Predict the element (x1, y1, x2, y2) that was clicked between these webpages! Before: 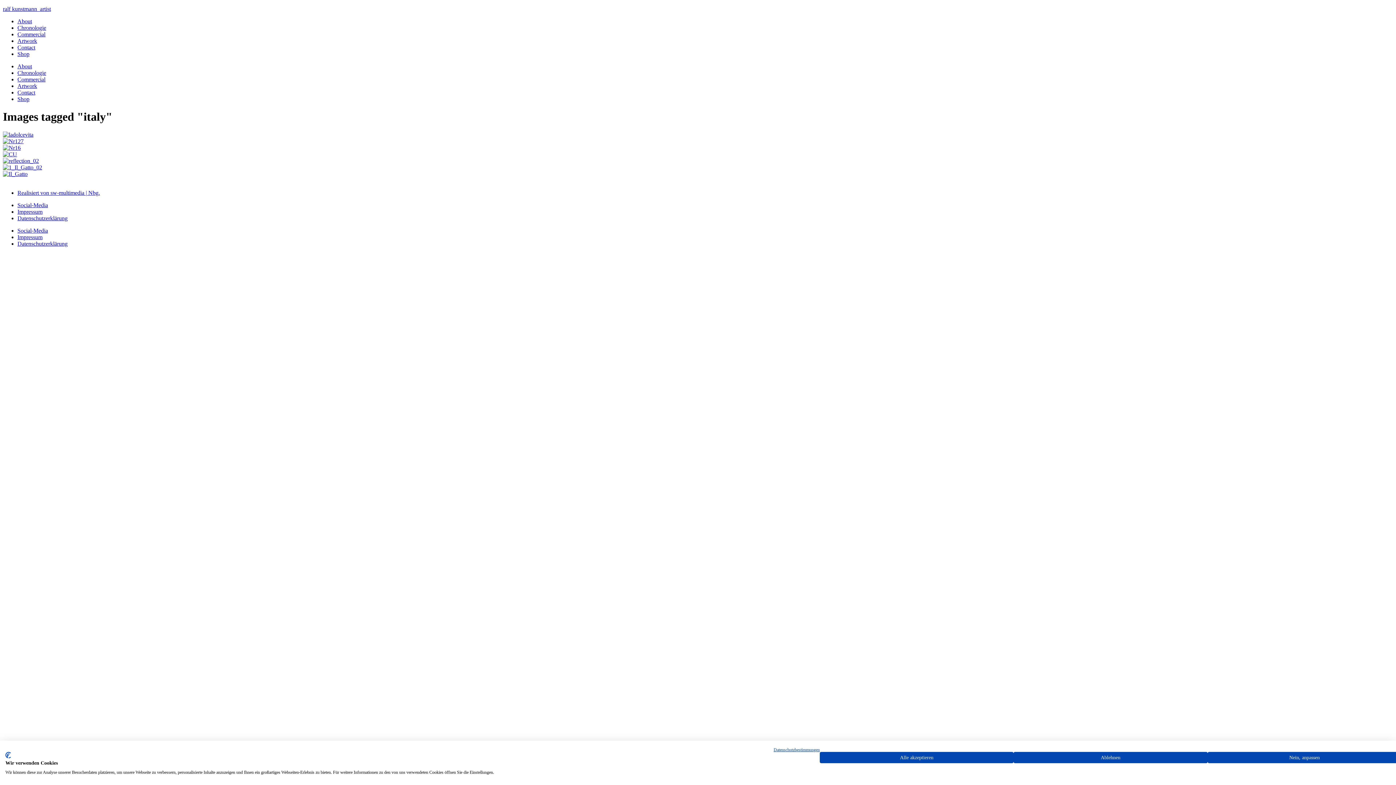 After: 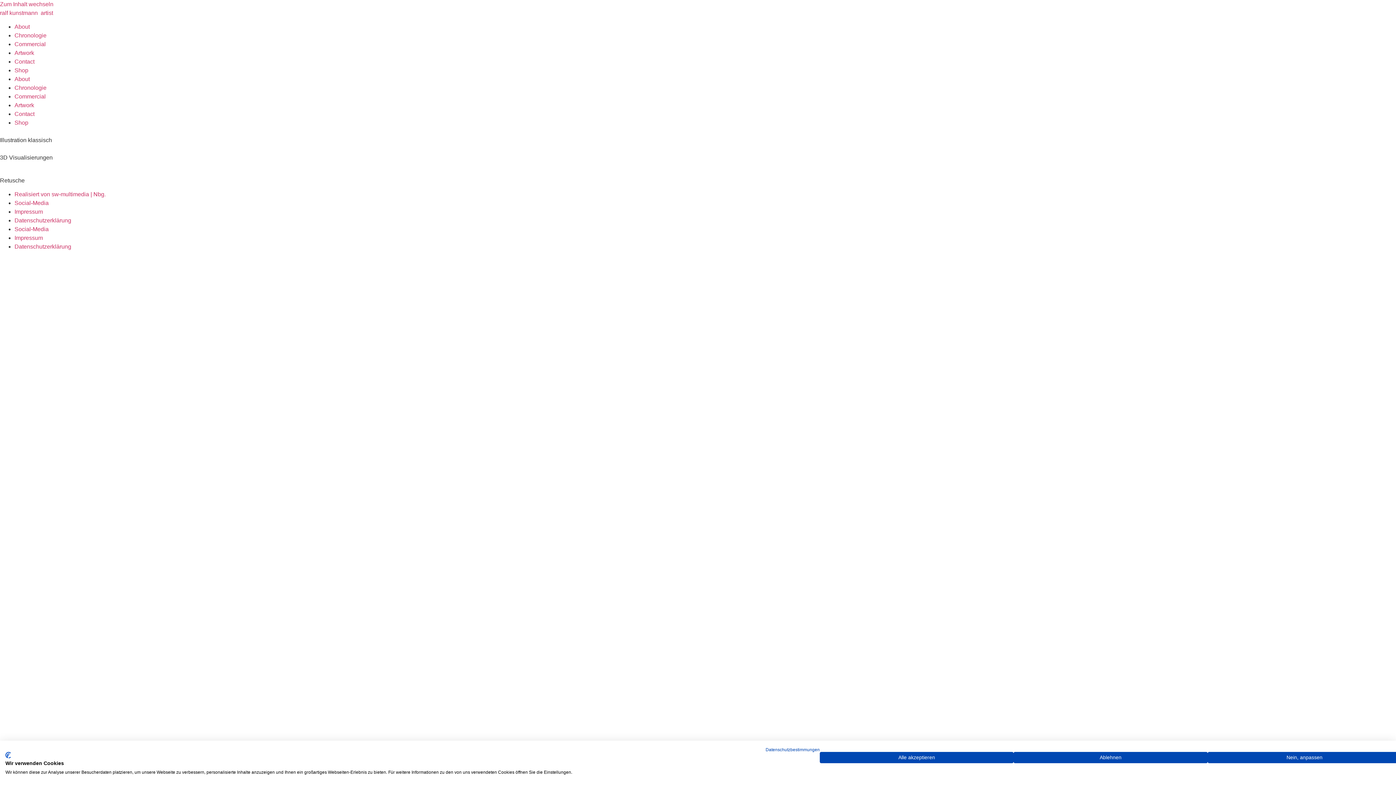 Action: label: Commercial bbox: (17, 76, 45, 82)